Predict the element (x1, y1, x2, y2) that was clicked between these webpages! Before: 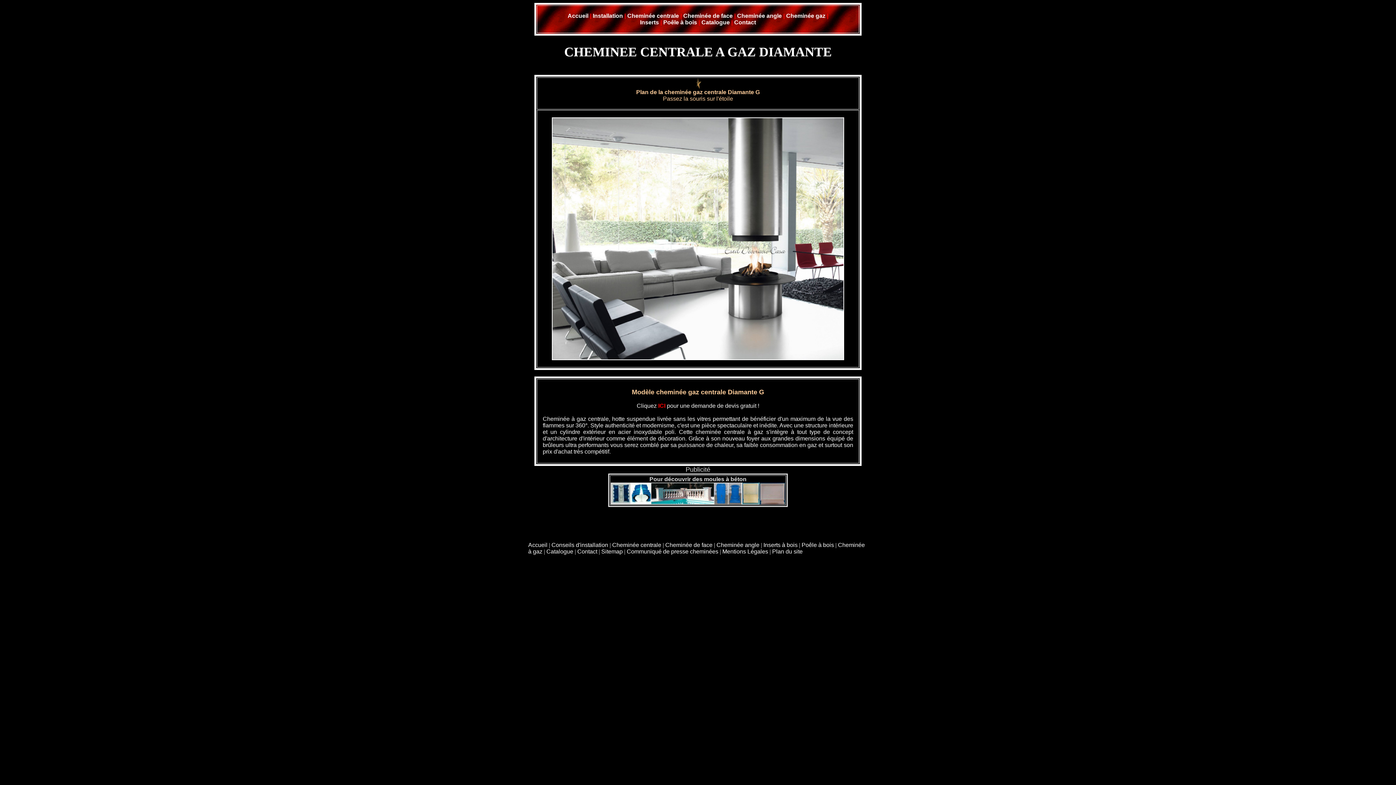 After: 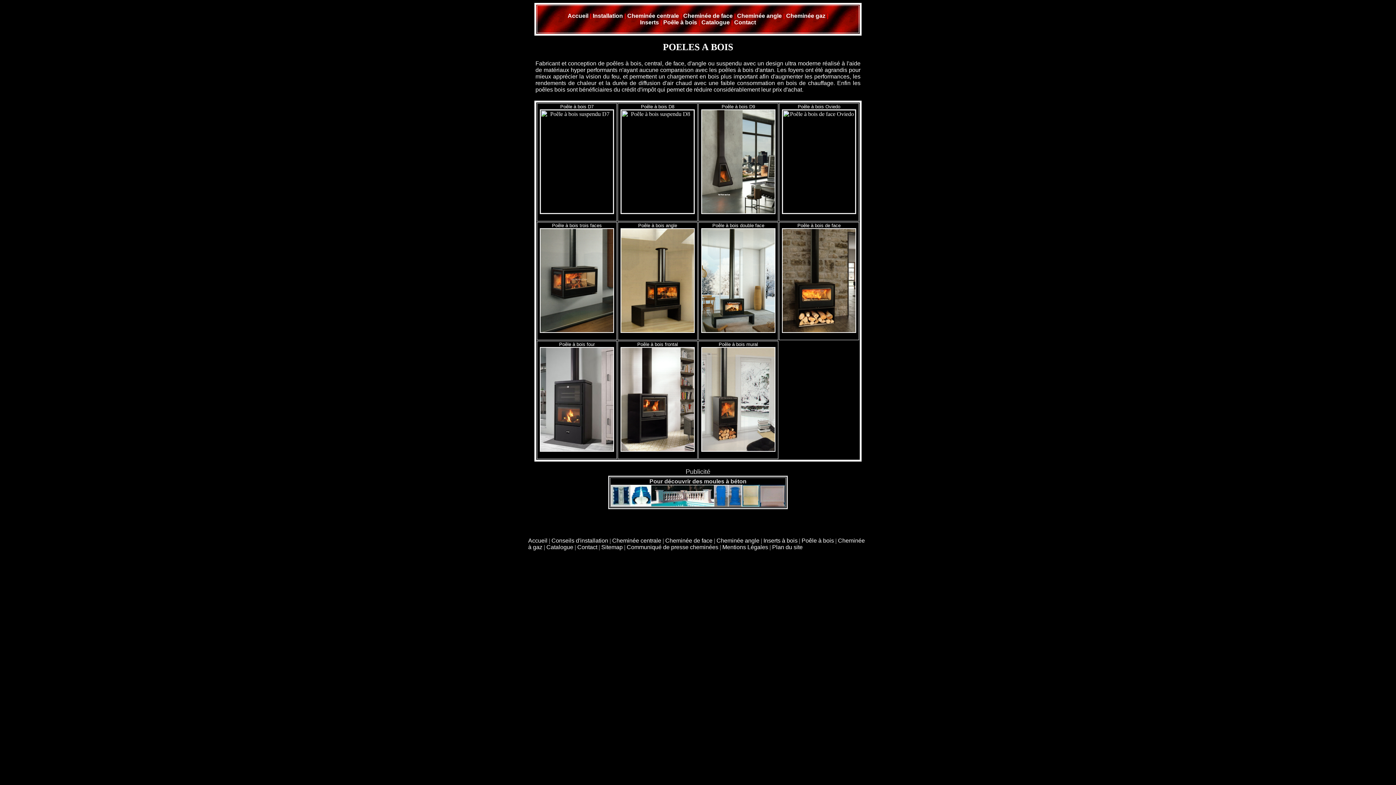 Action: bbox: (663, 19, 697, 25) label: Poêle à bois